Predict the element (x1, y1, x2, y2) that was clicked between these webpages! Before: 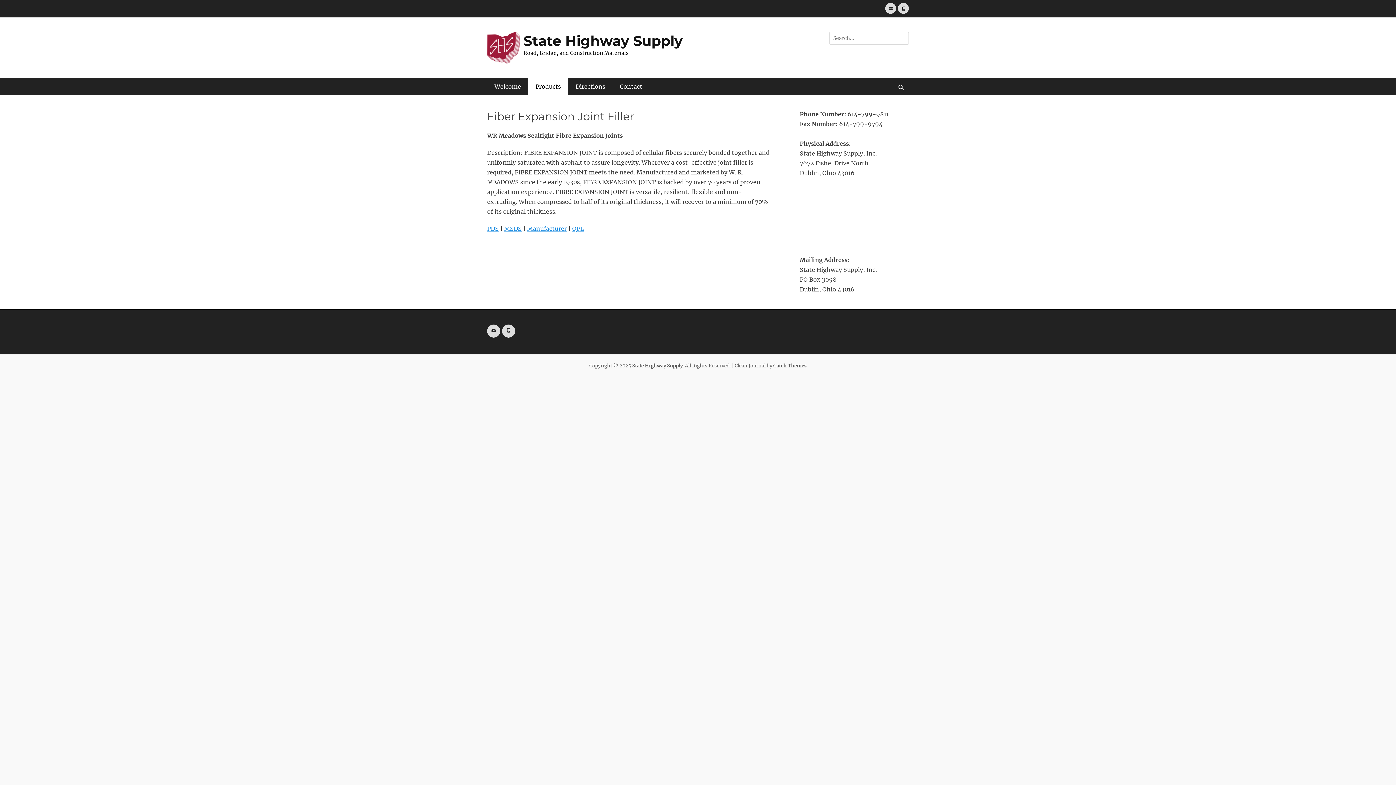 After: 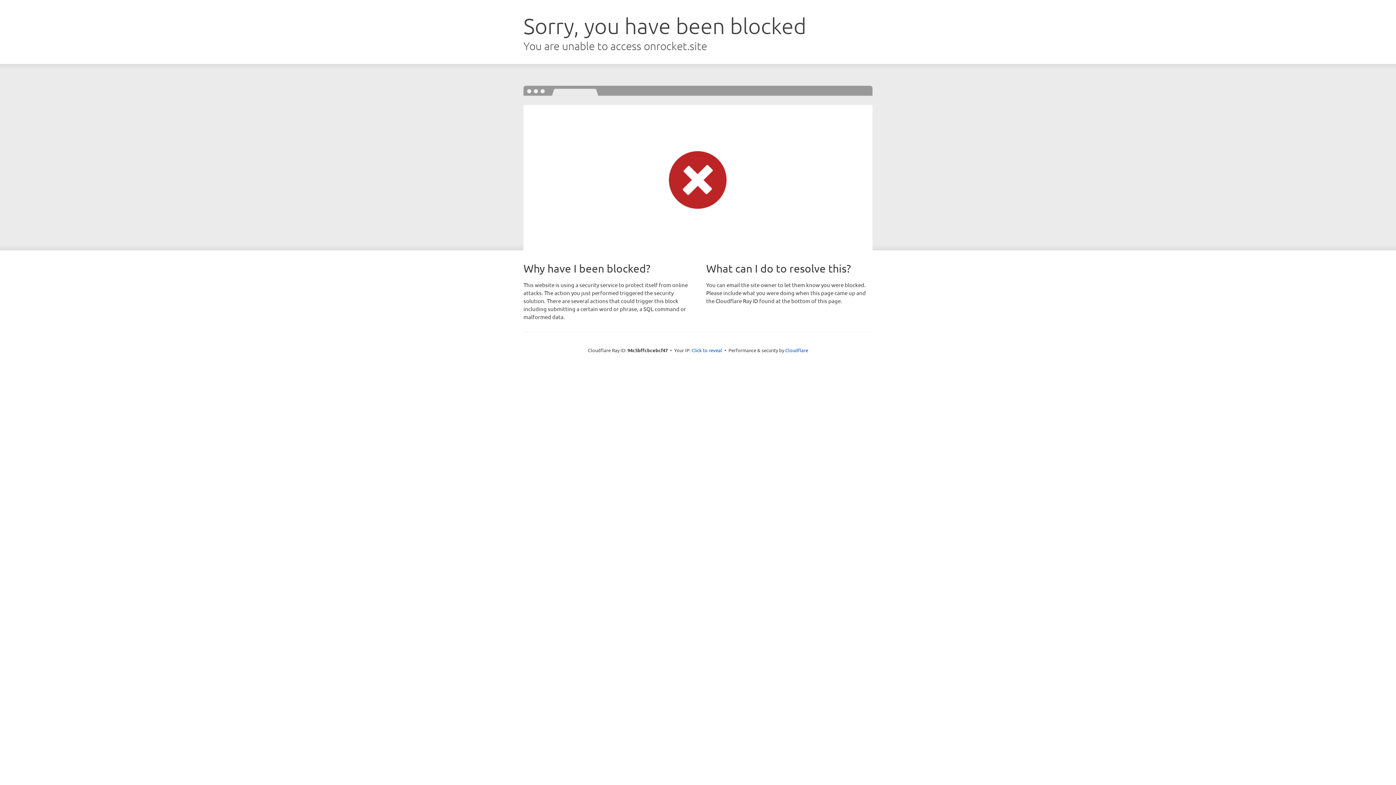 Action: bbox: (527, 225, 566, 232) label: Manufacturer